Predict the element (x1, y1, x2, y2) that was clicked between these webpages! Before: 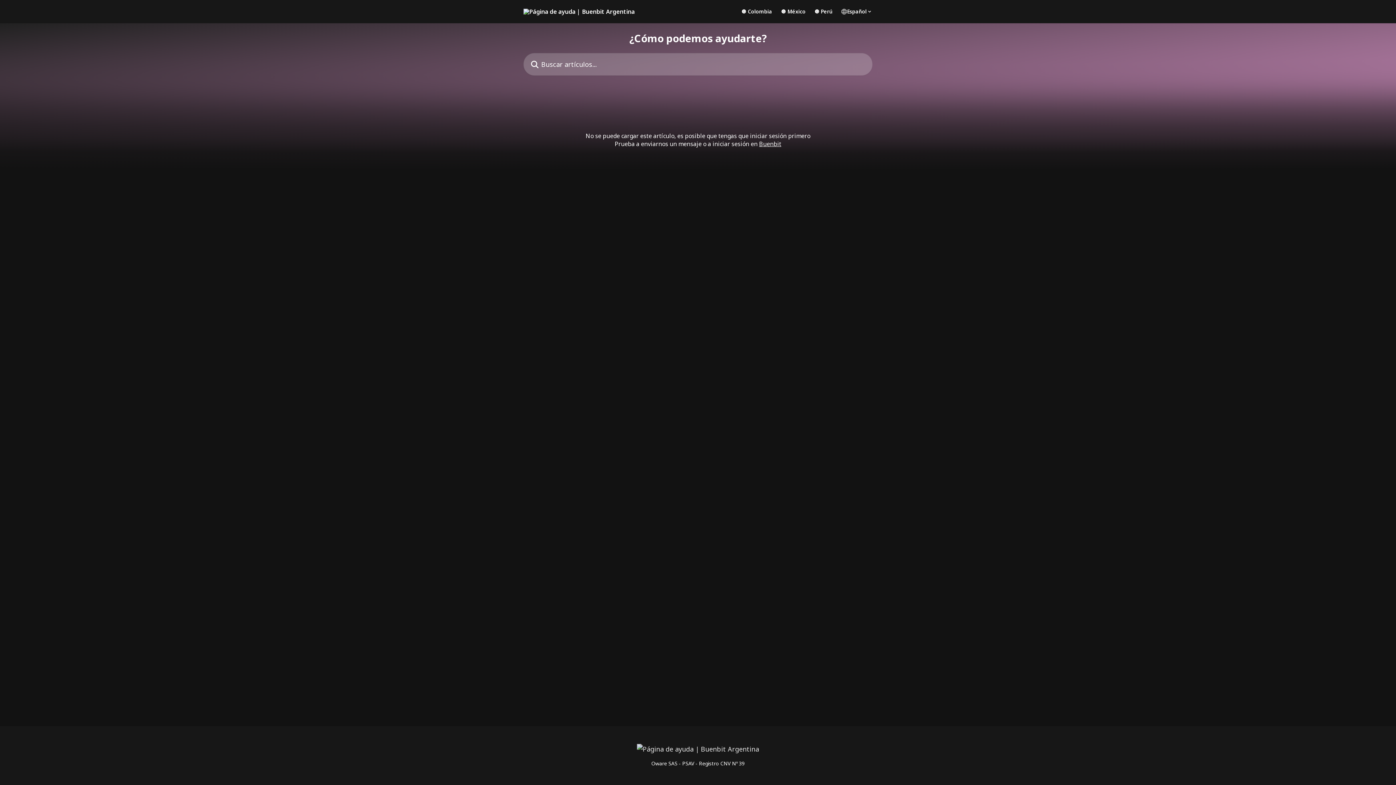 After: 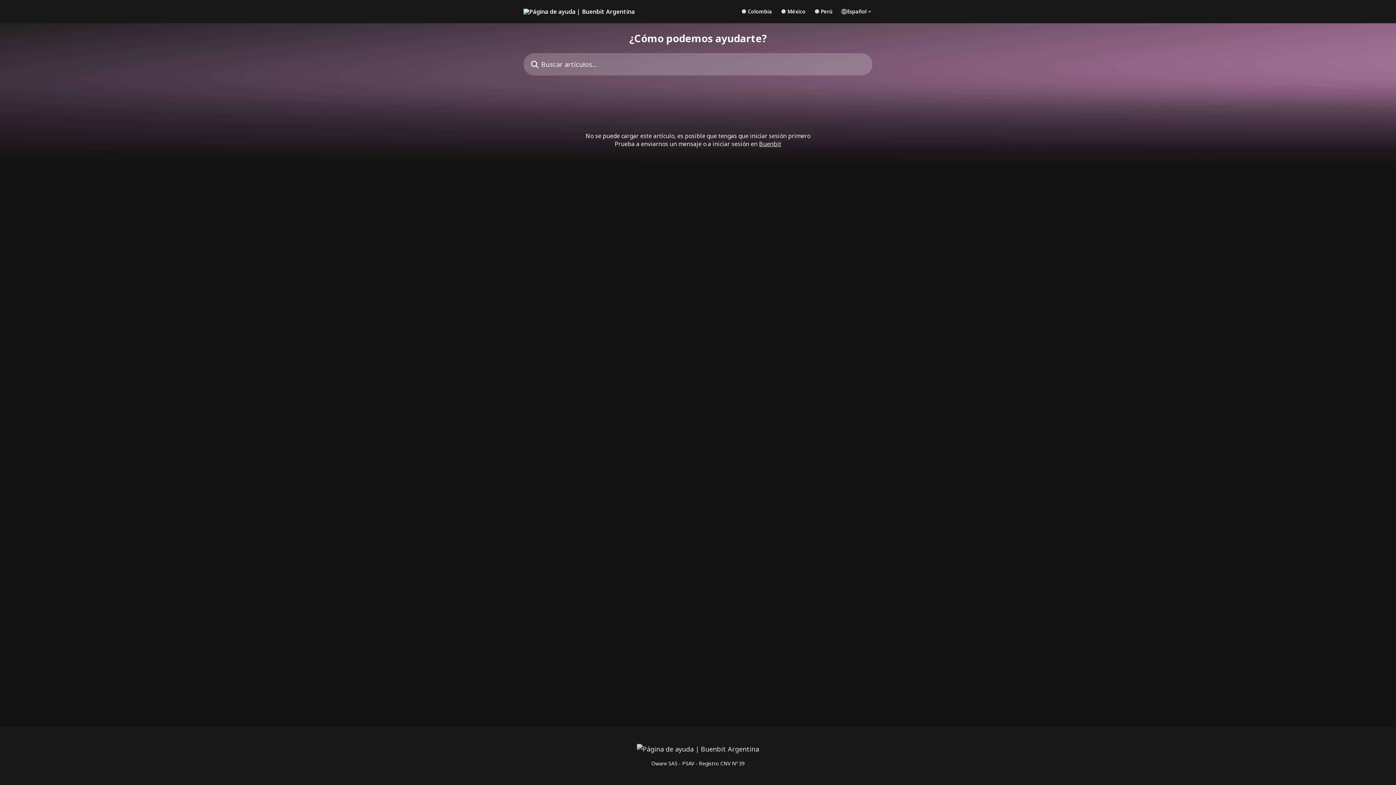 Action: bbox: (759, 140, 781, 148) label: Buenbit